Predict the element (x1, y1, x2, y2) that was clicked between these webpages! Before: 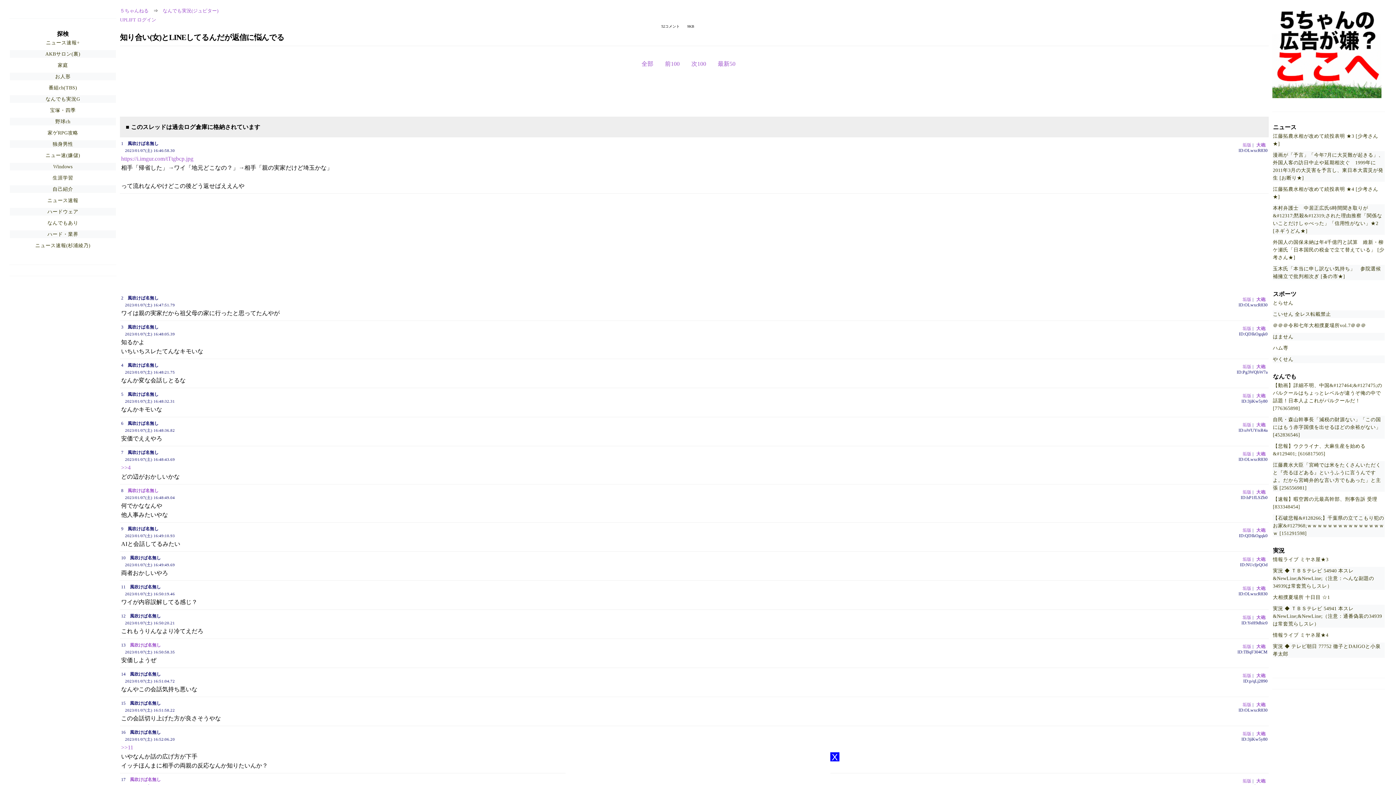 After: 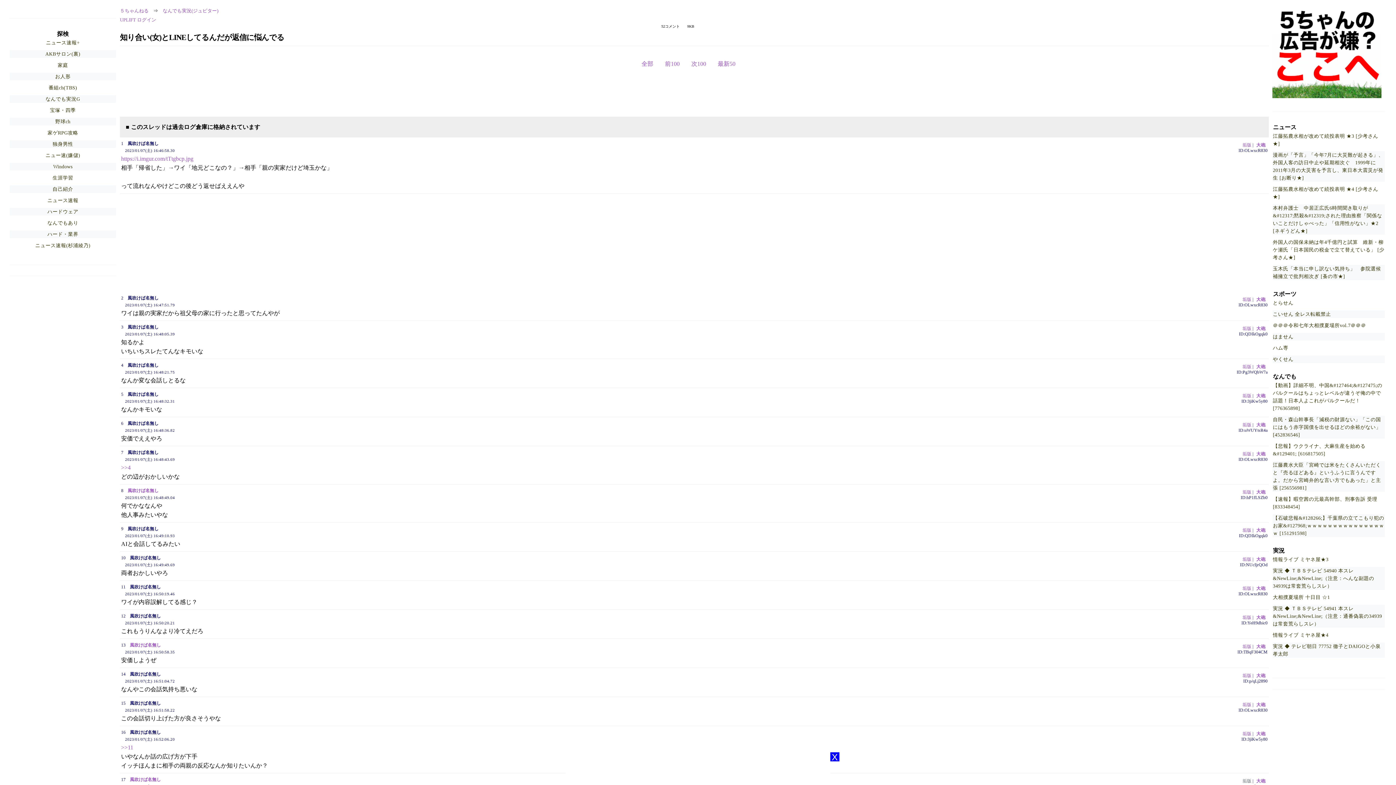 Action: bbox: (1242, 778, 1251, 783) label: 垢版